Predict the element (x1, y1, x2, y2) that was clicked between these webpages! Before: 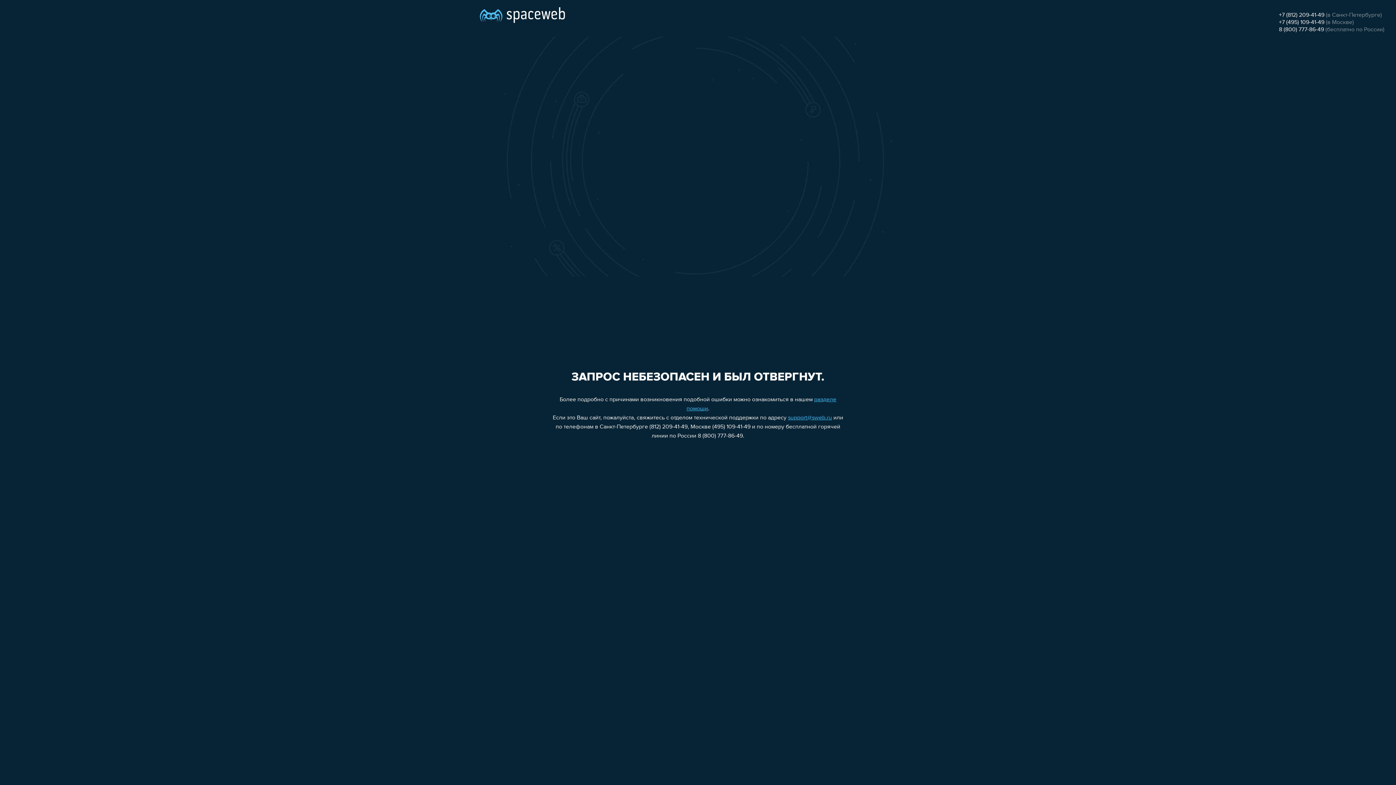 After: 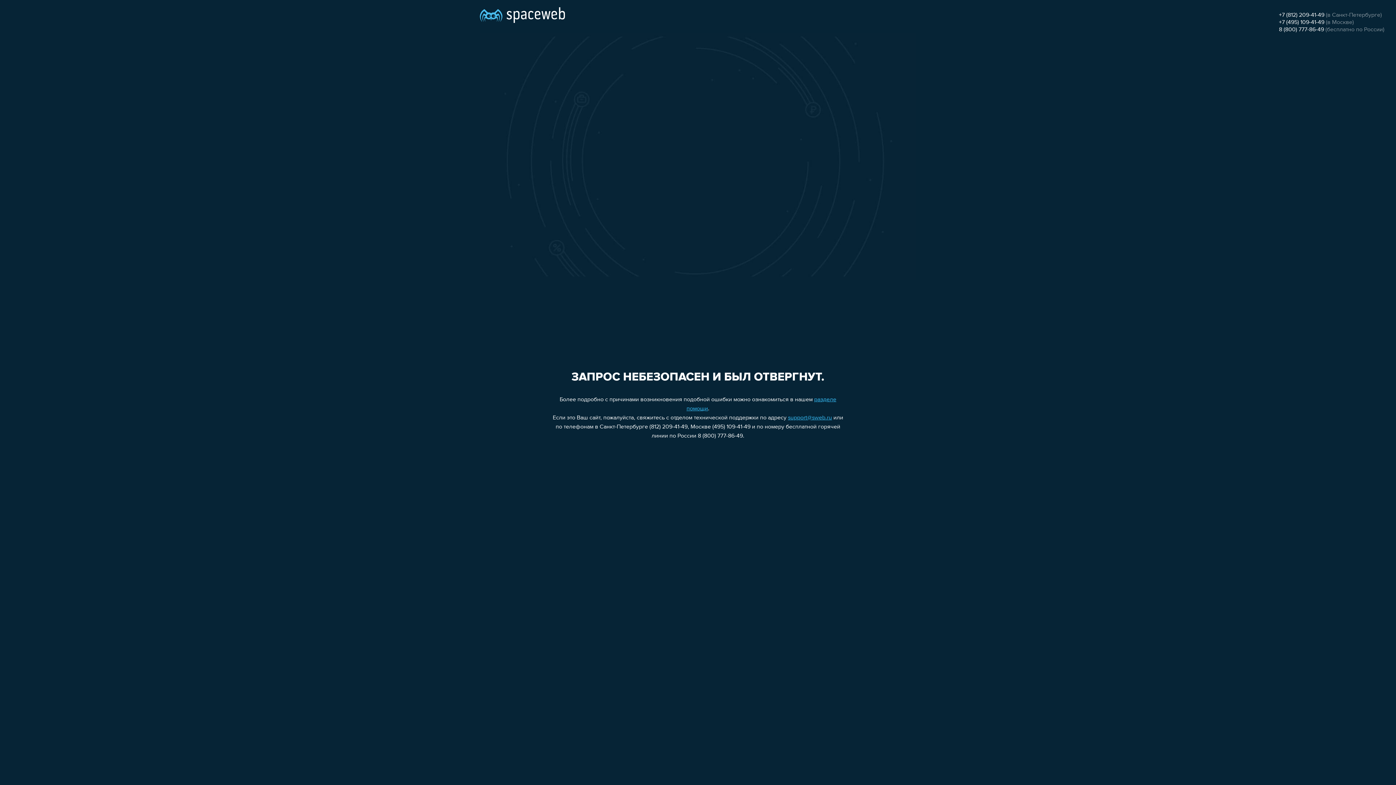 Action: bbox: (1279, 12, 1324, 18) label: +7 (812) 209-41-49